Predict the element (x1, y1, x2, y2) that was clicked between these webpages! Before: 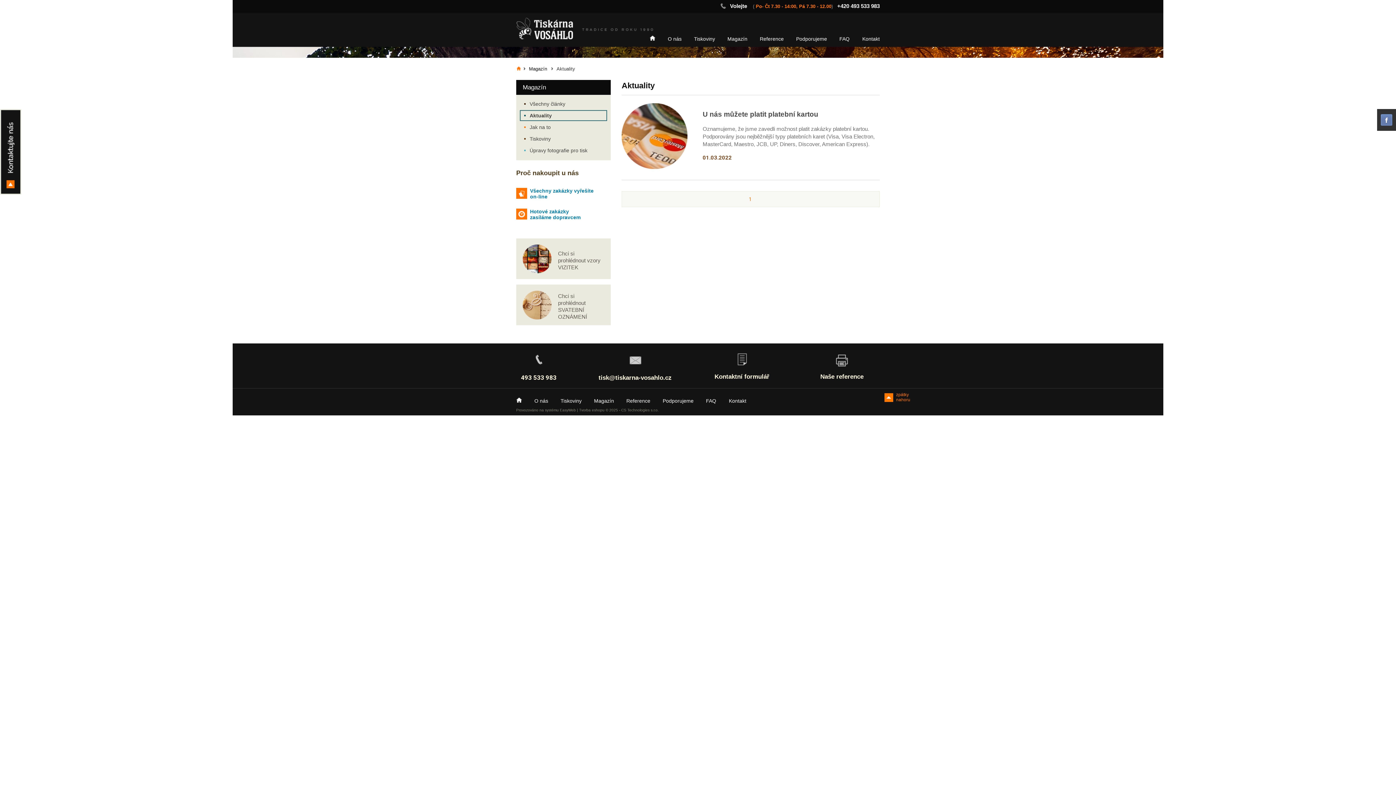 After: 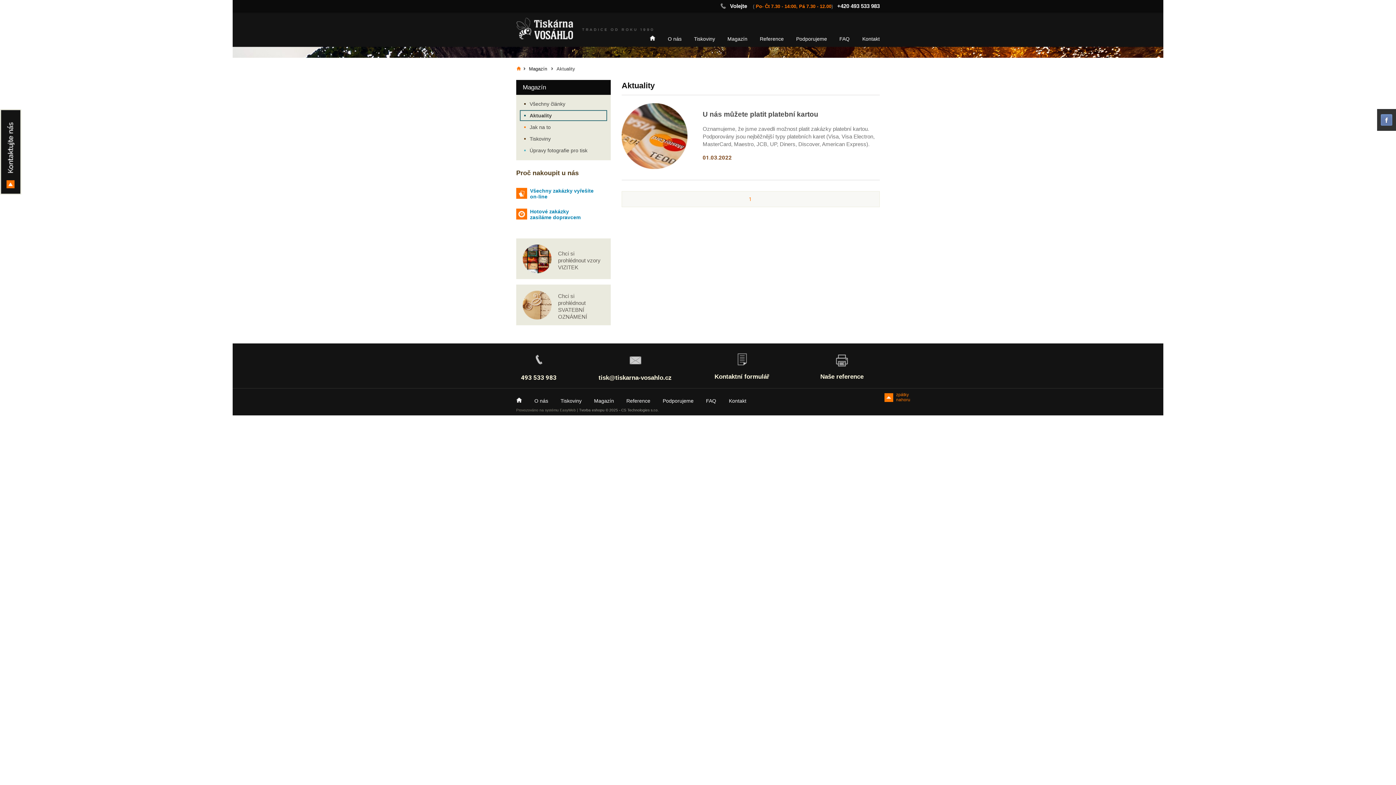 Action: label: Tvorba eshopu © 2025 - CS Technologies s.r.o. bbox: (579, 408, 658, 412)